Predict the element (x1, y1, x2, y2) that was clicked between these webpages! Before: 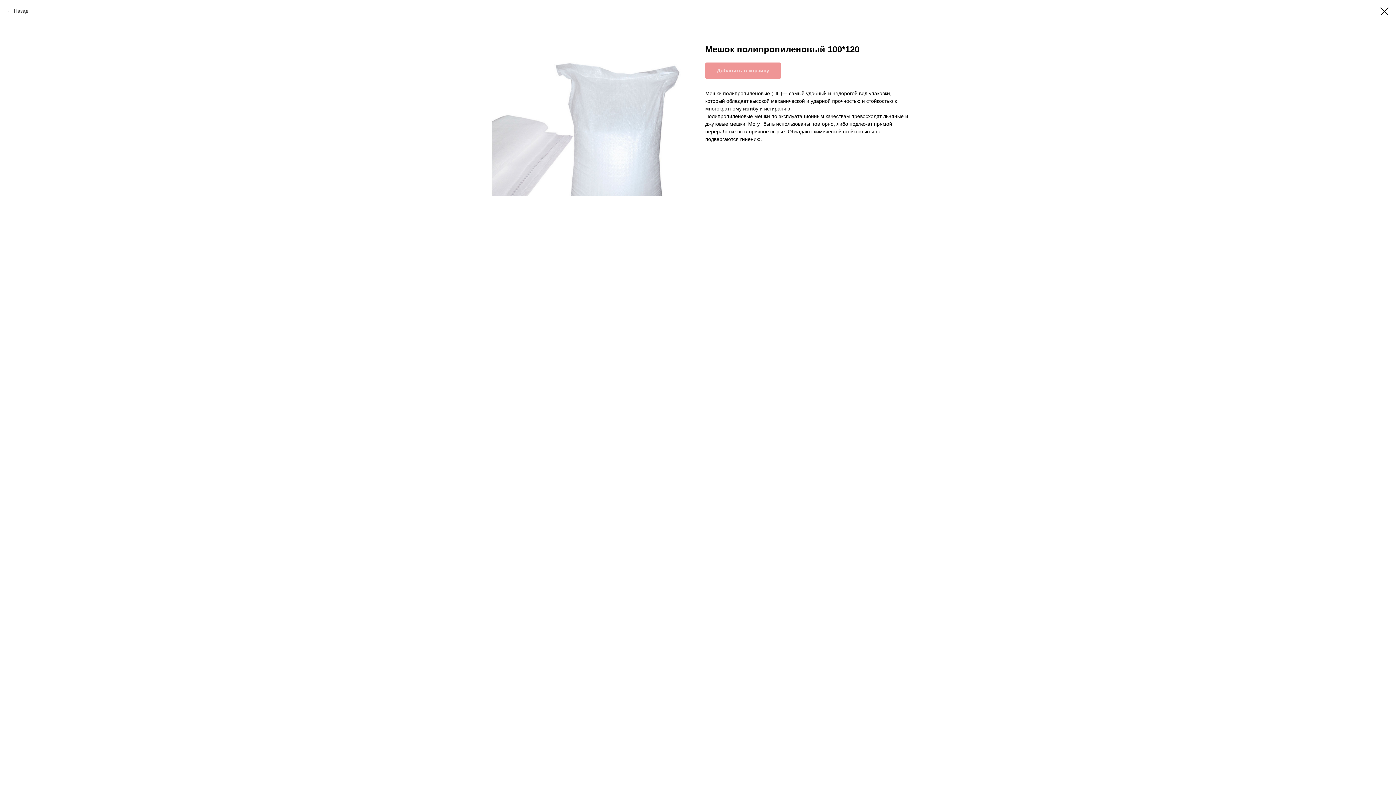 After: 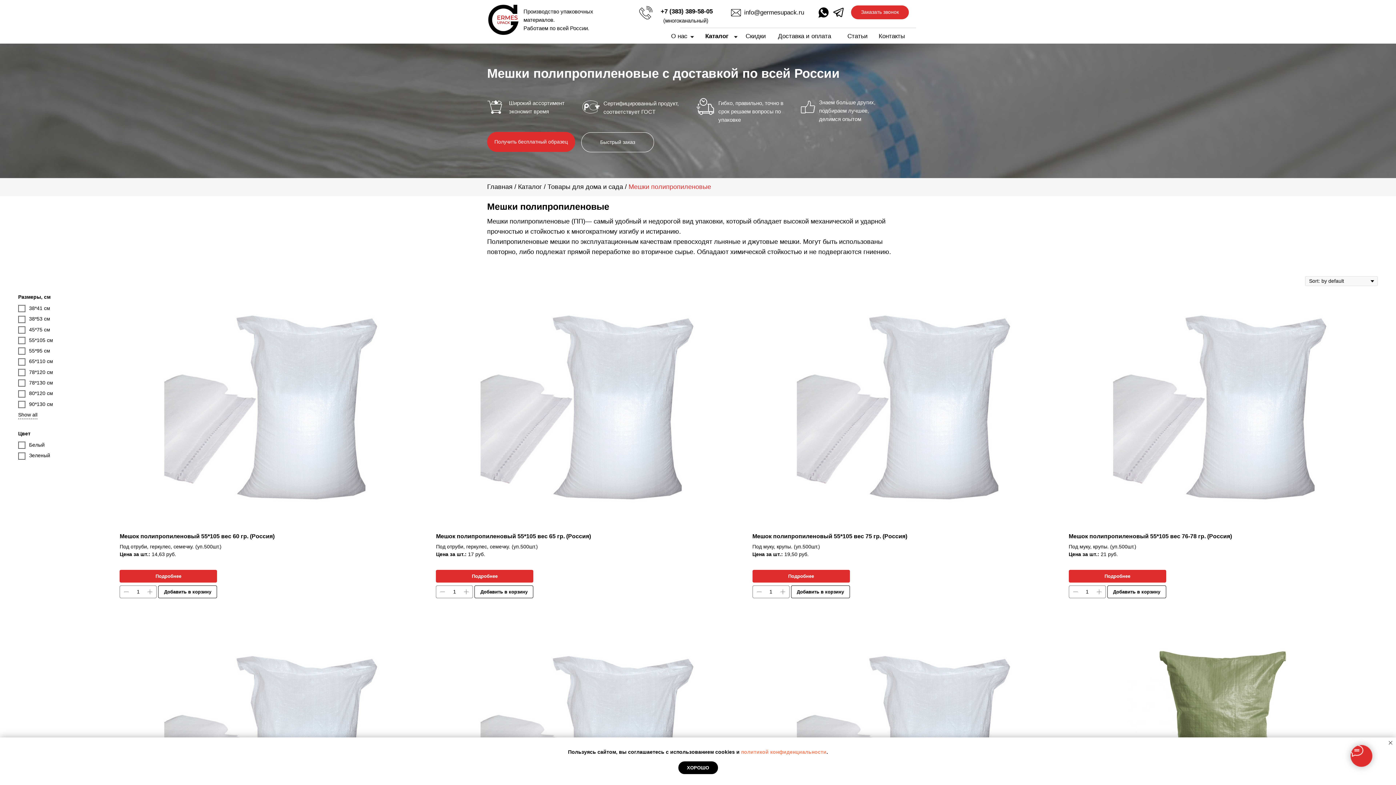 Action: bbox: (1380, 7, 1389, 15)